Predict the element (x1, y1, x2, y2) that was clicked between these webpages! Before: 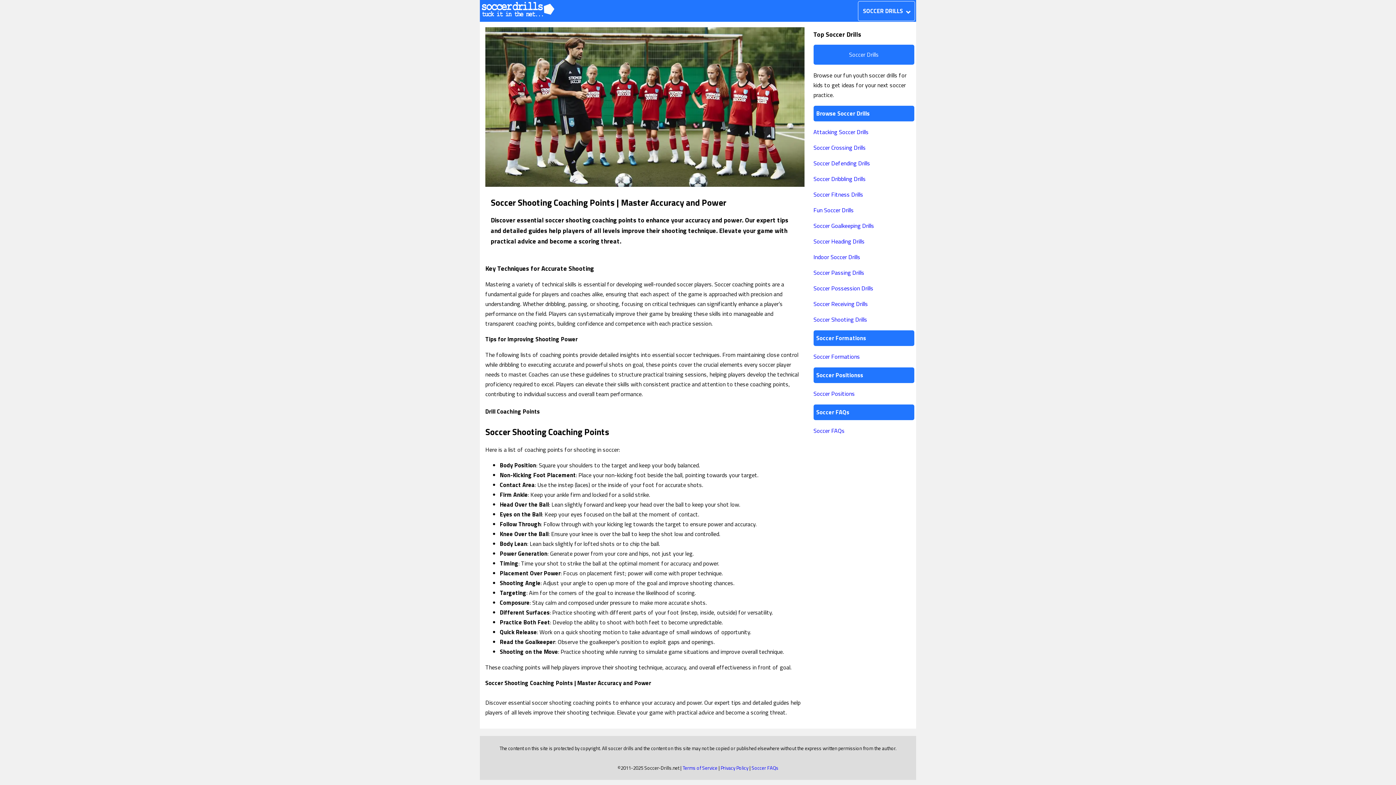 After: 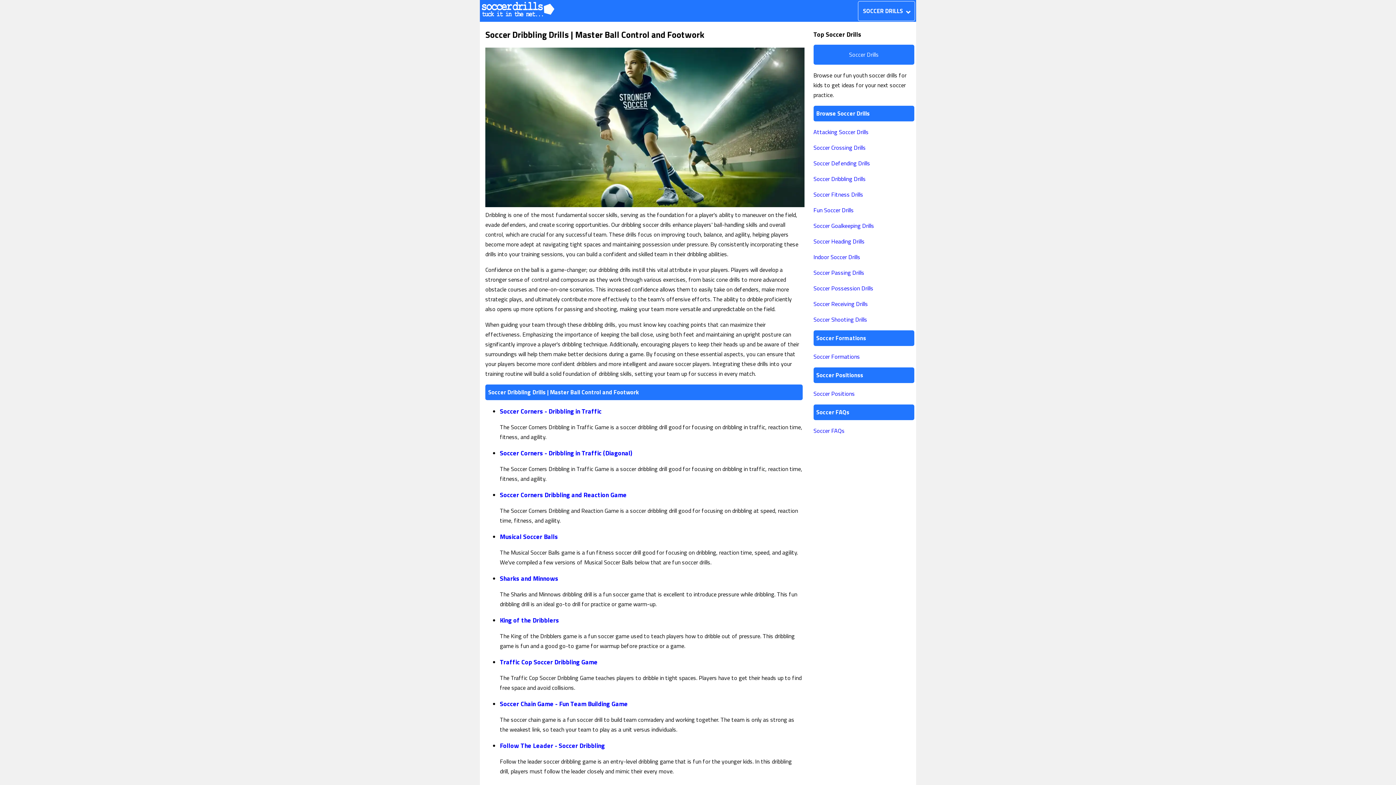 Action: bbox: (813, 174, 866, 186) label: Soccer Dribbling Drills